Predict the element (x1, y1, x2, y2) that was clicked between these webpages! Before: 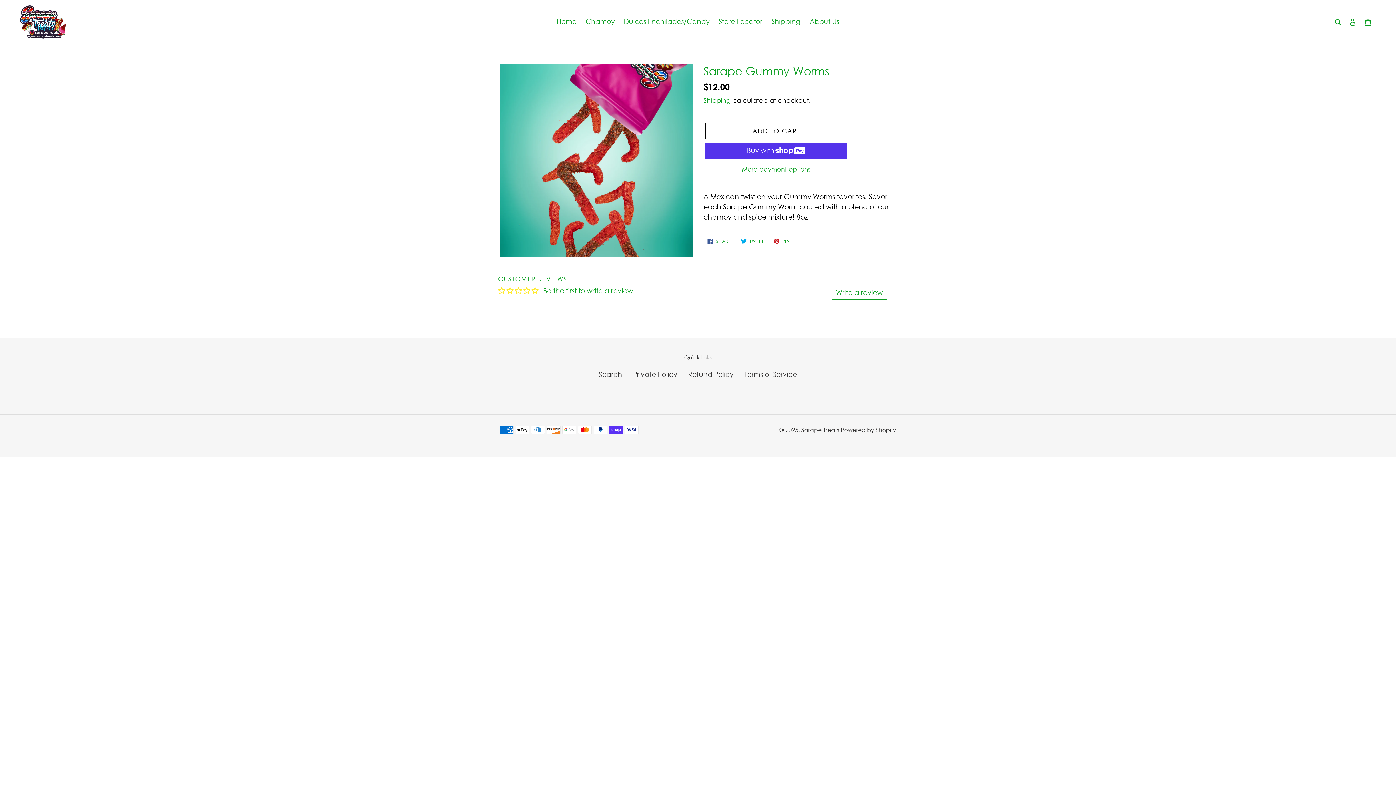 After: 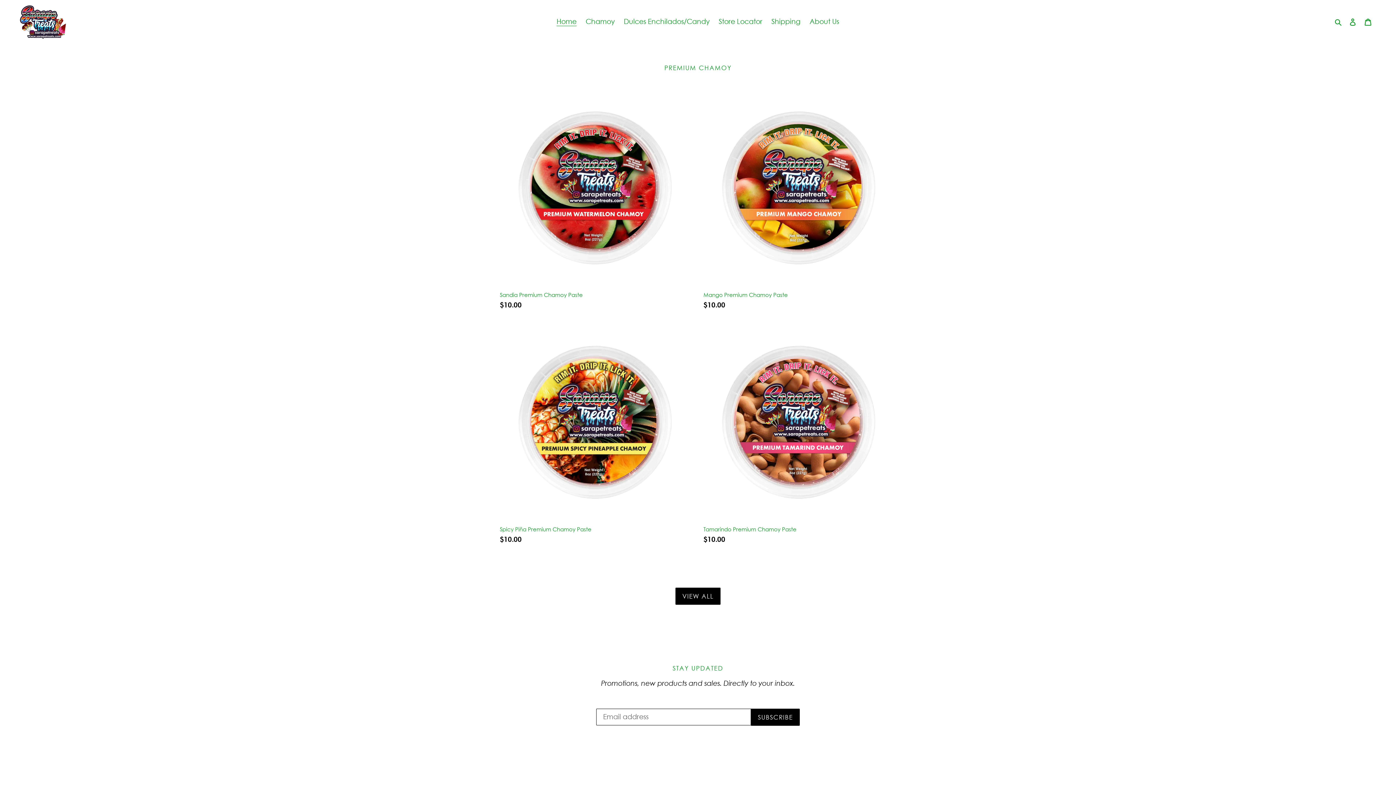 Action: bbox: (801, 426, 839, 433) label: Sarape Treats